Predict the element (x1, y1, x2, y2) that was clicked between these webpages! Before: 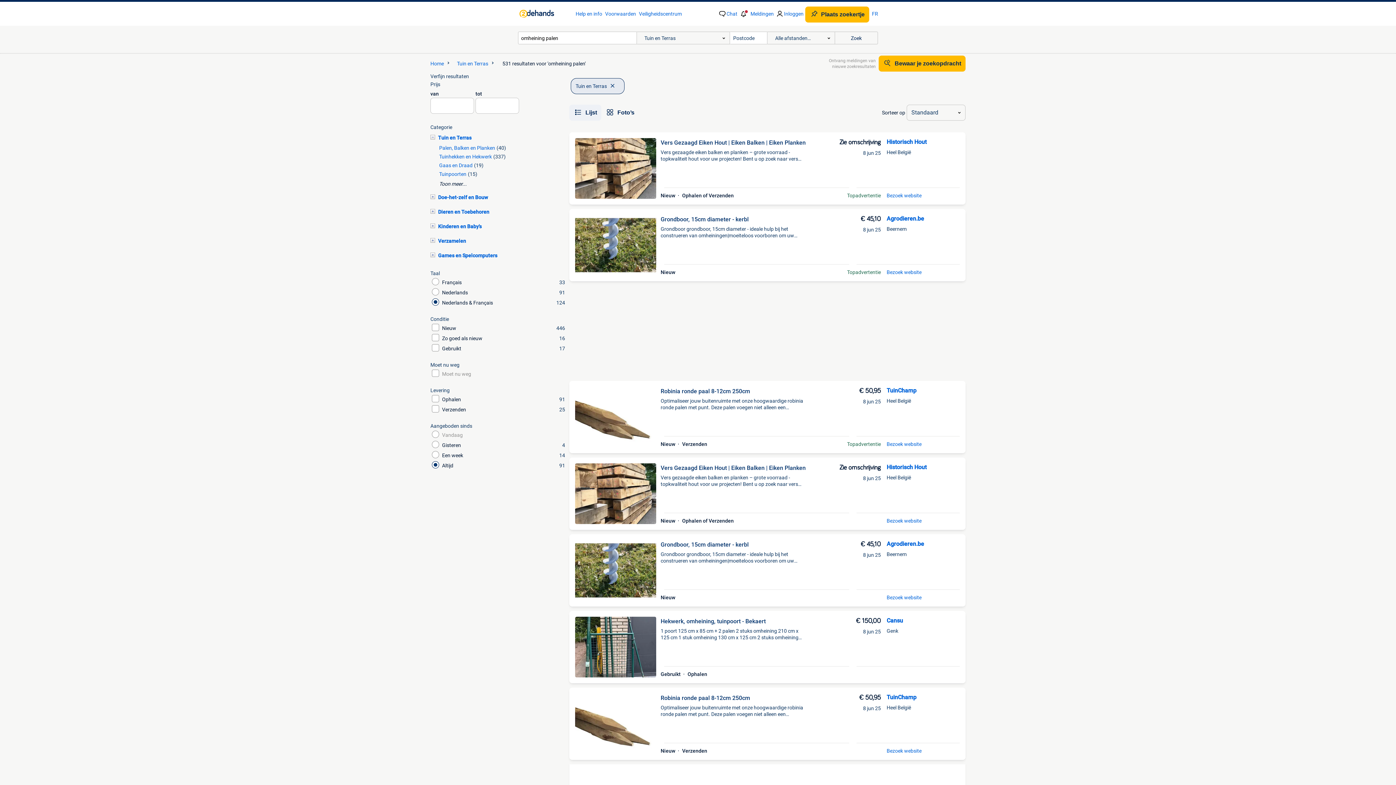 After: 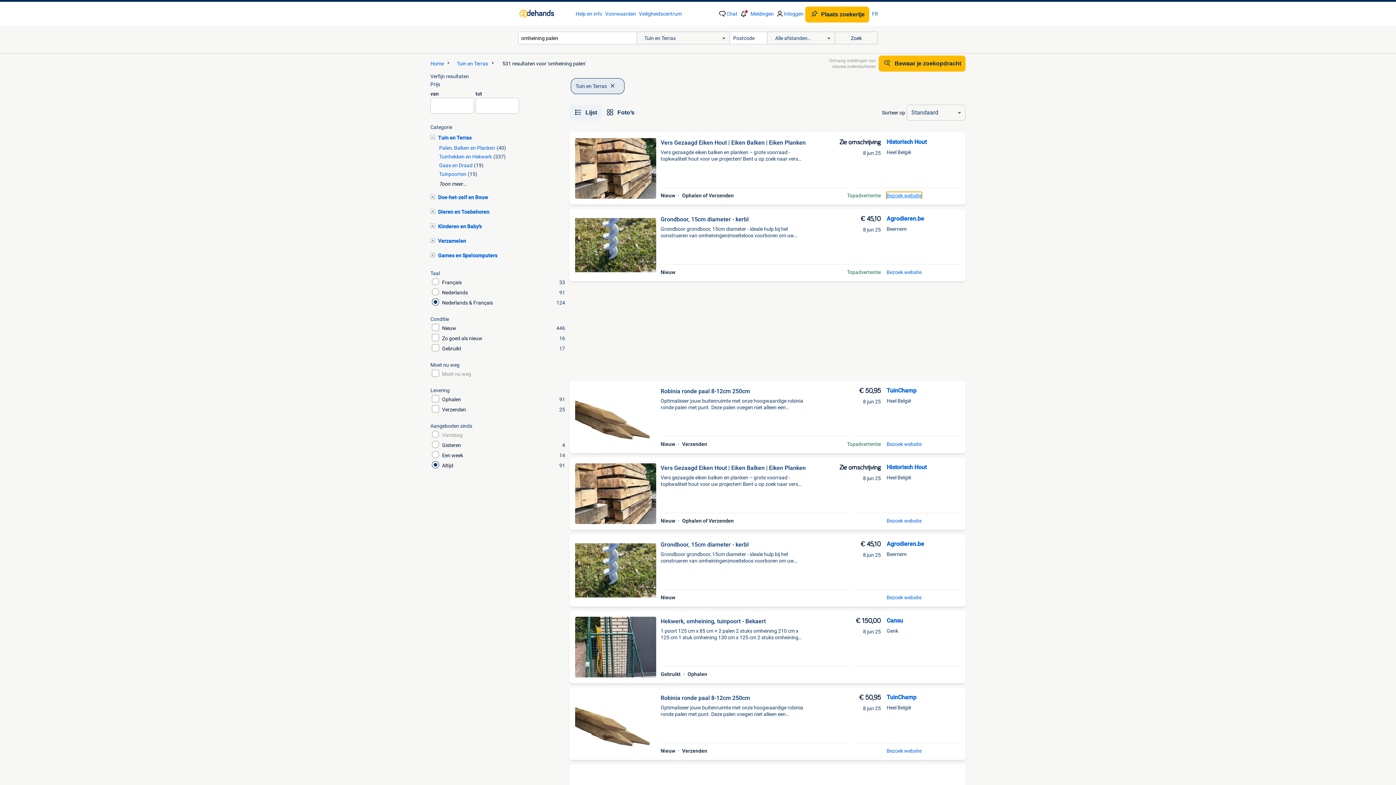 Action: label: Bezoek website bbox: (886, 192, 921, 198)